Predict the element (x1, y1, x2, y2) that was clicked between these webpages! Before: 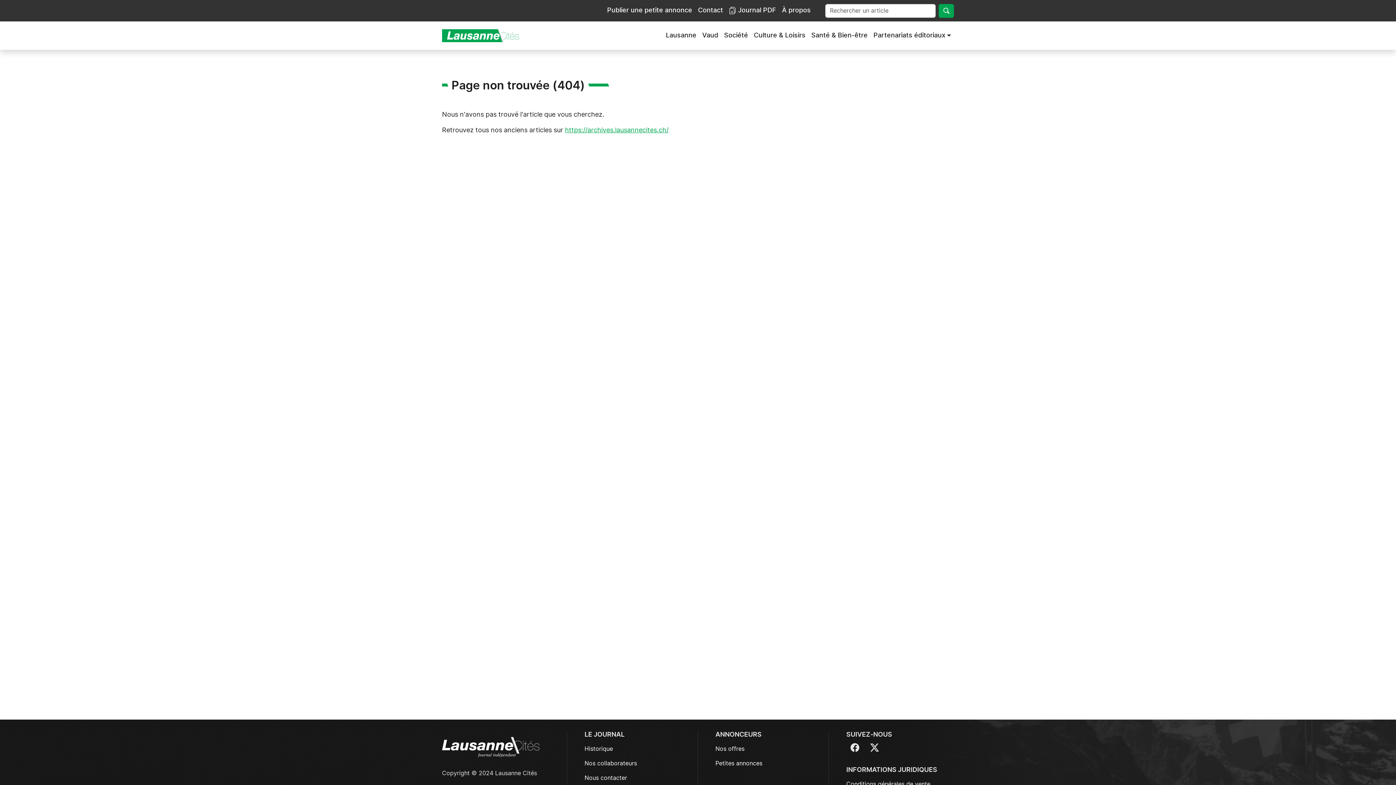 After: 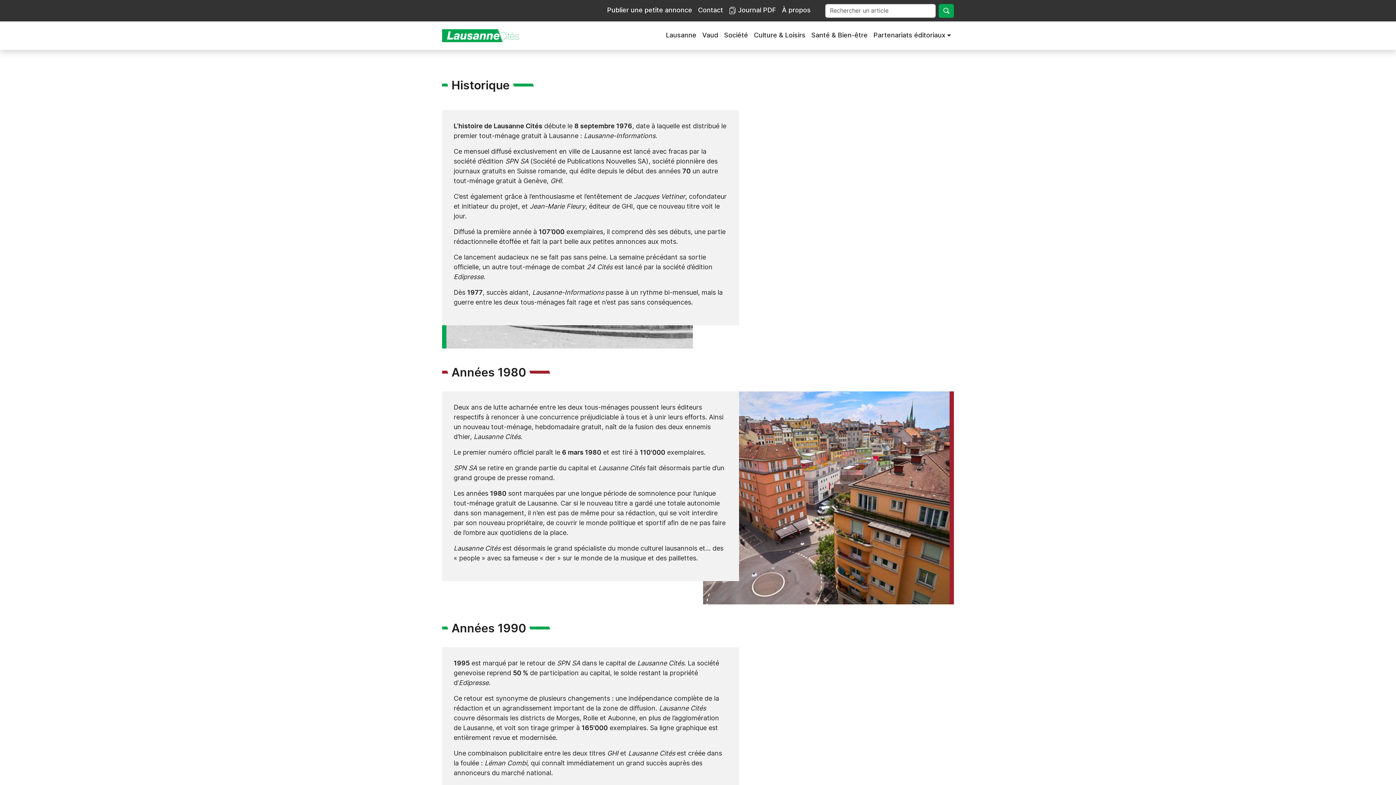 Action: bbox: (584, 742, 613, 756) label: Historique